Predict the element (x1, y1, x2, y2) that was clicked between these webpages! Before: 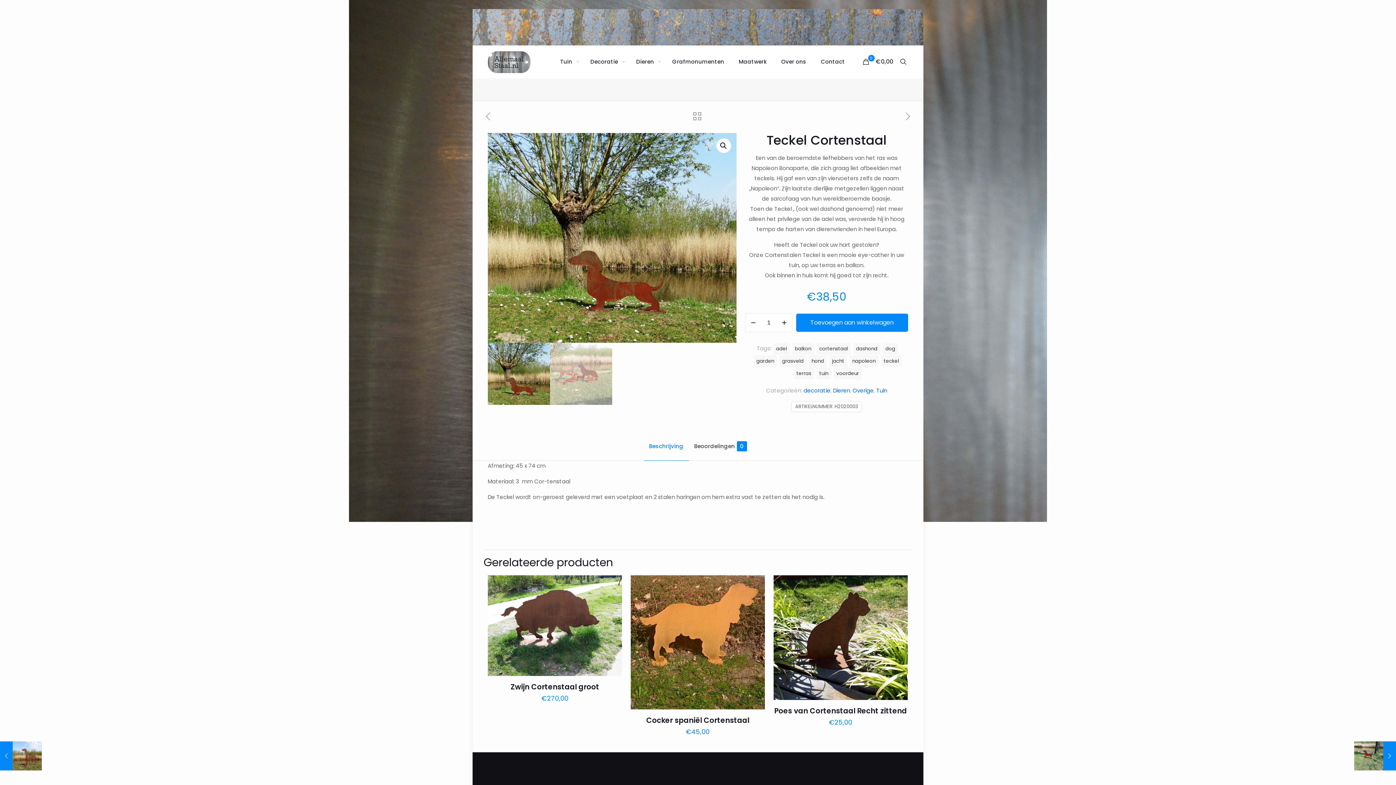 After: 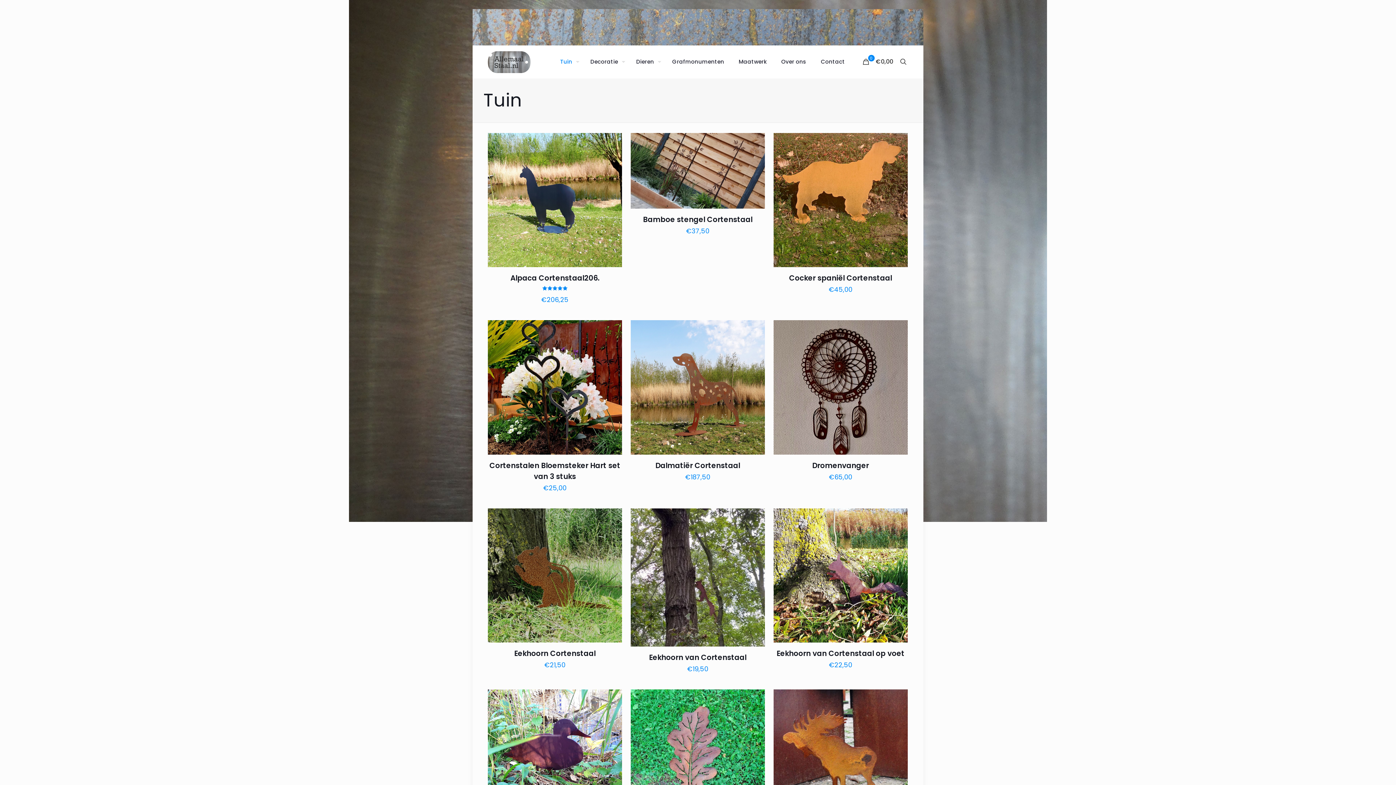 Action: label: Tuin bbox: (876, 386, 887, 394)